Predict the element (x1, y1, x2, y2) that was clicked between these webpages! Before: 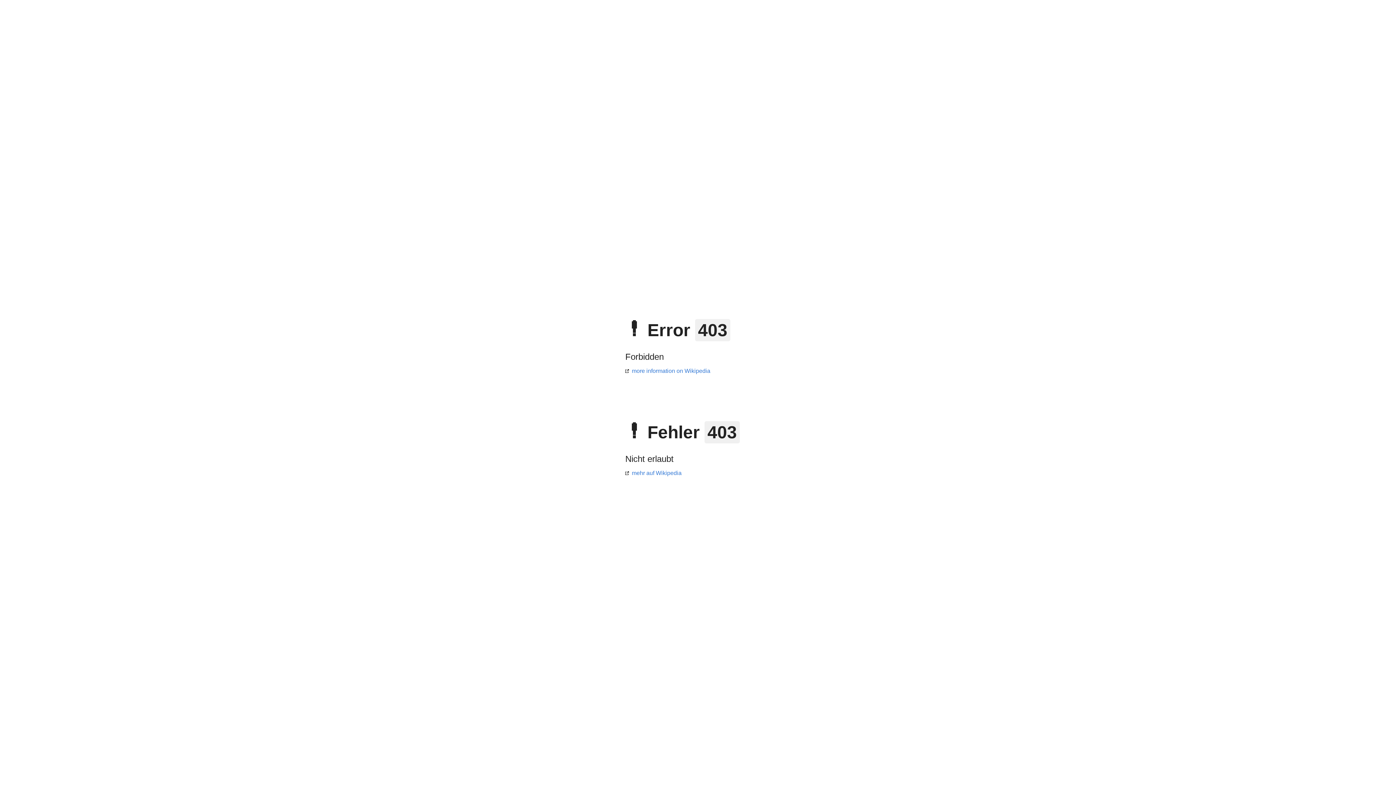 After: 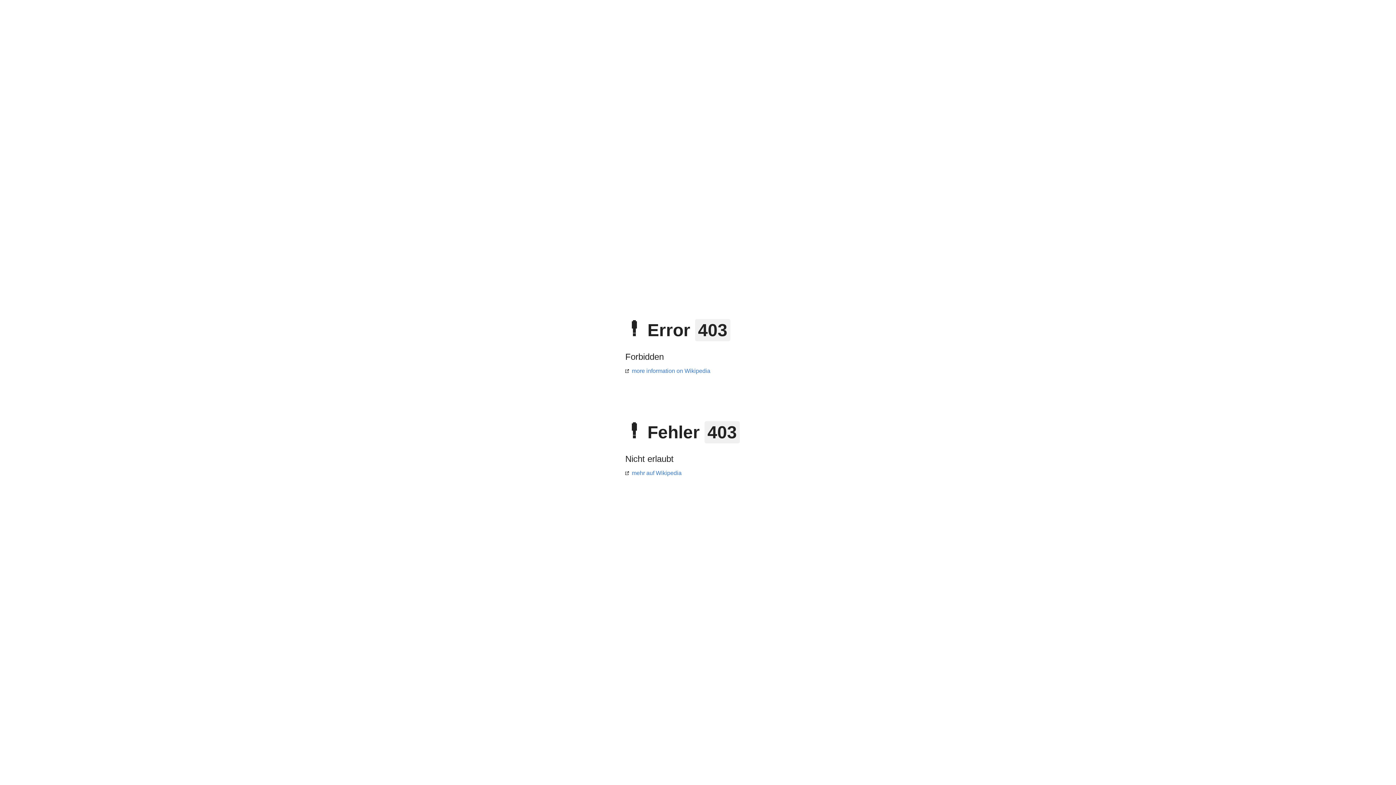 Action: label: mehr auf Wikipedia bbox: (625, 470, 681, 476)